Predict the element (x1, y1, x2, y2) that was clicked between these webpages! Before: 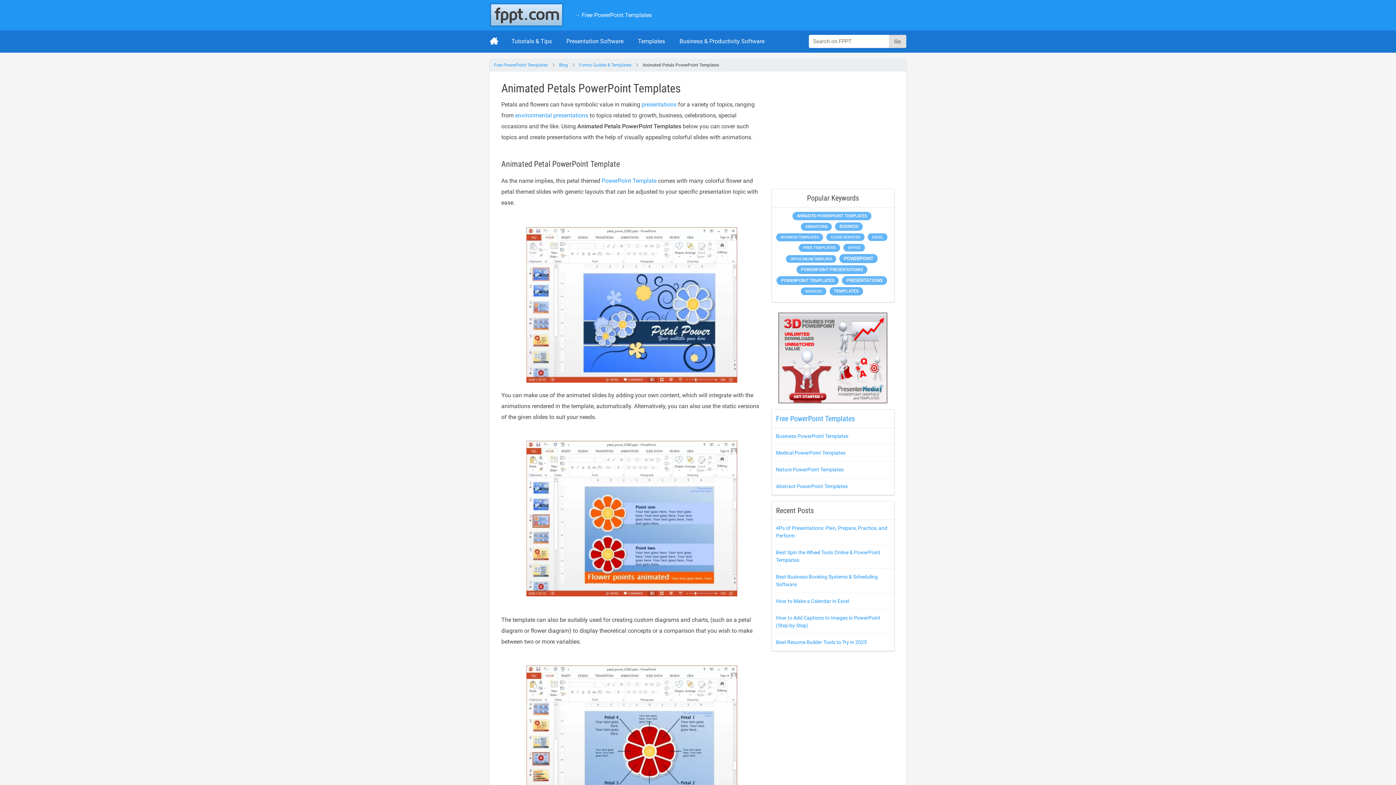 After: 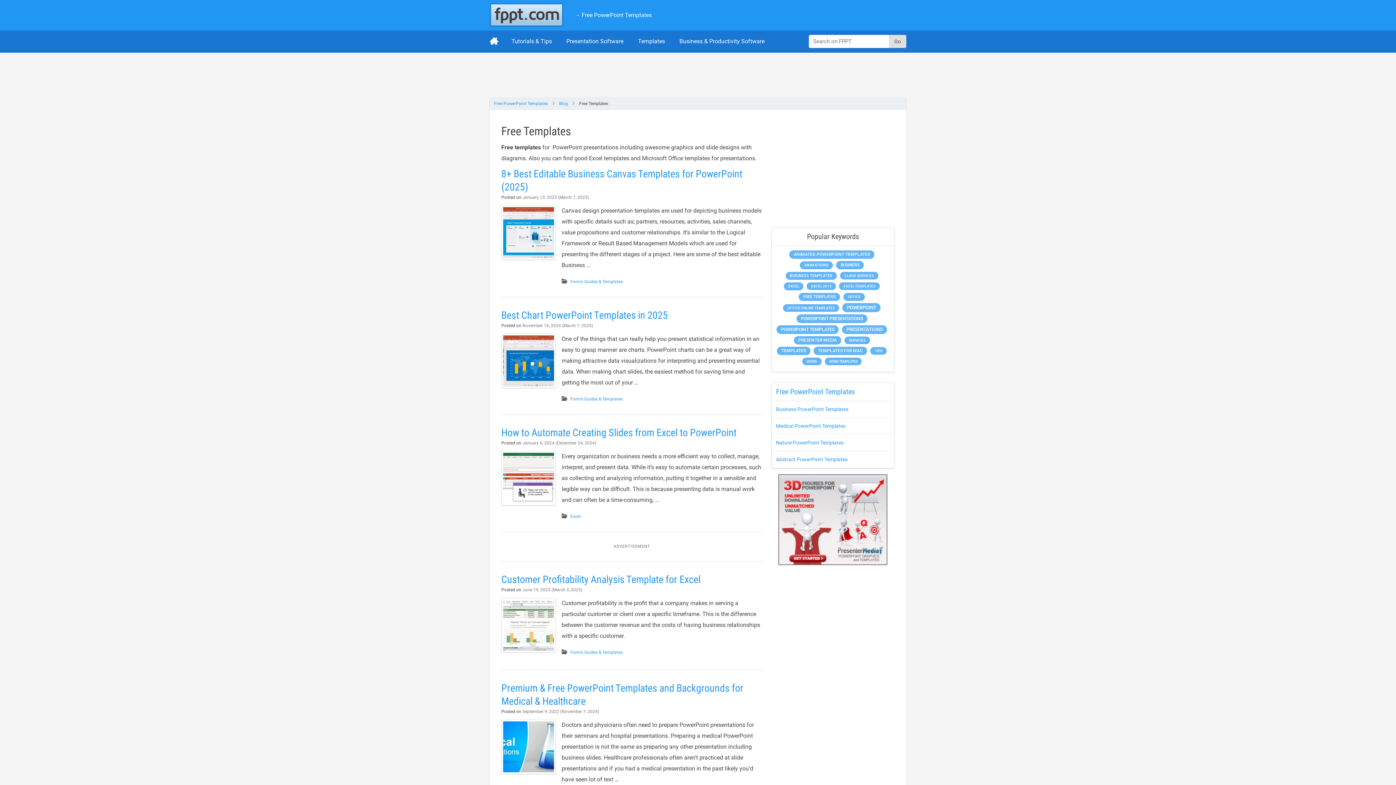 Action: bbox: (799, 244, 840, 252) label: Free Templates (472 items)